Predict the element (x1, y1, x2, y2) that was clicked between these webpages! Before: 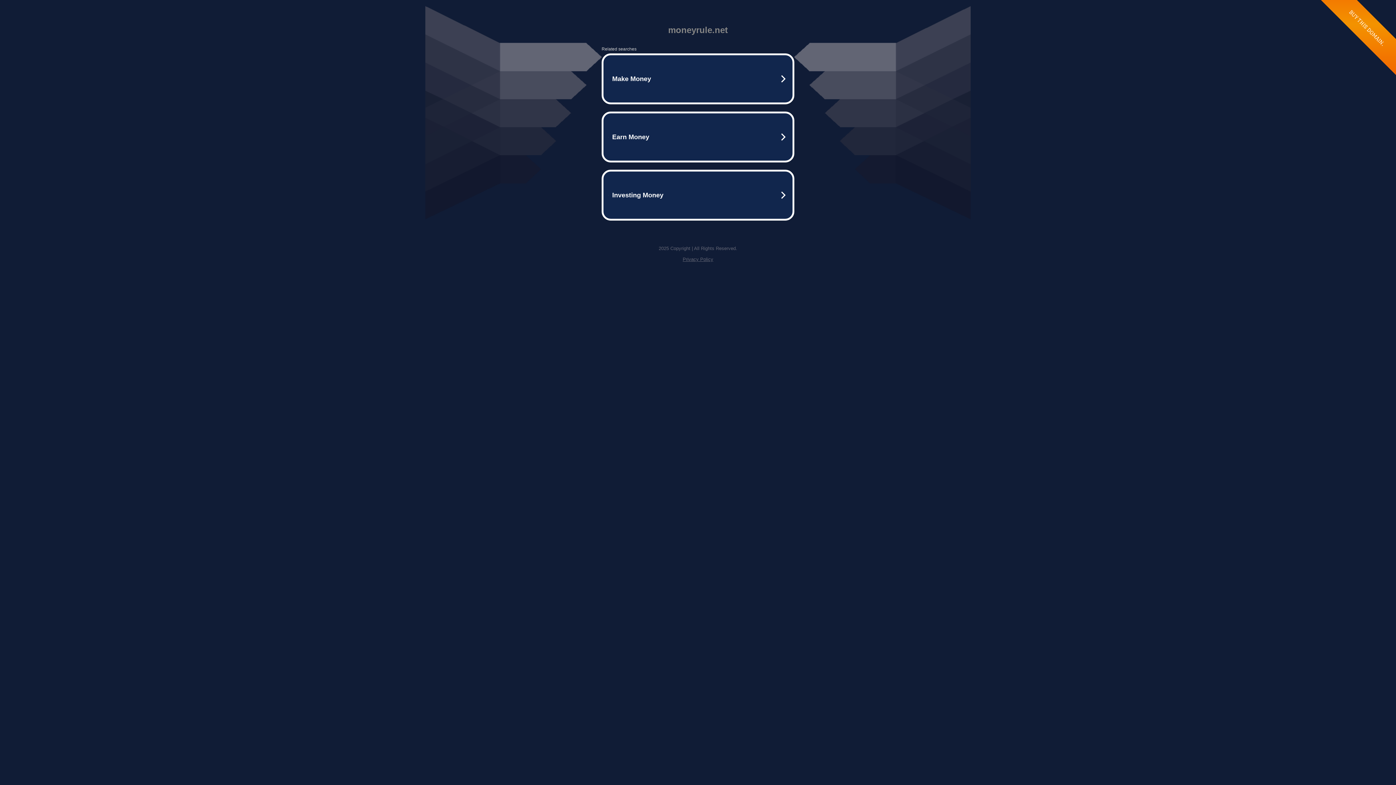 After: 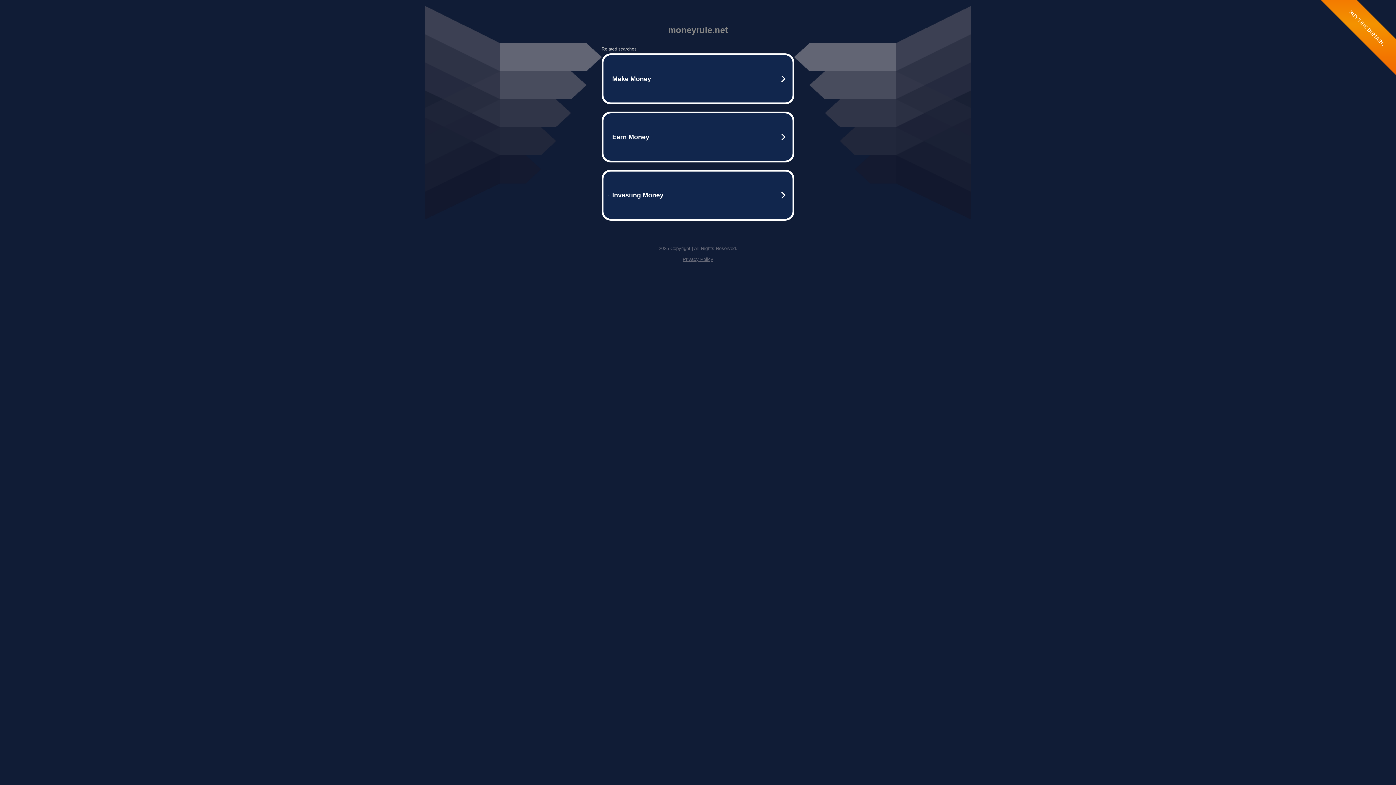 Action: label: Privacy Policy bbox: (682, 256, 713, 262)